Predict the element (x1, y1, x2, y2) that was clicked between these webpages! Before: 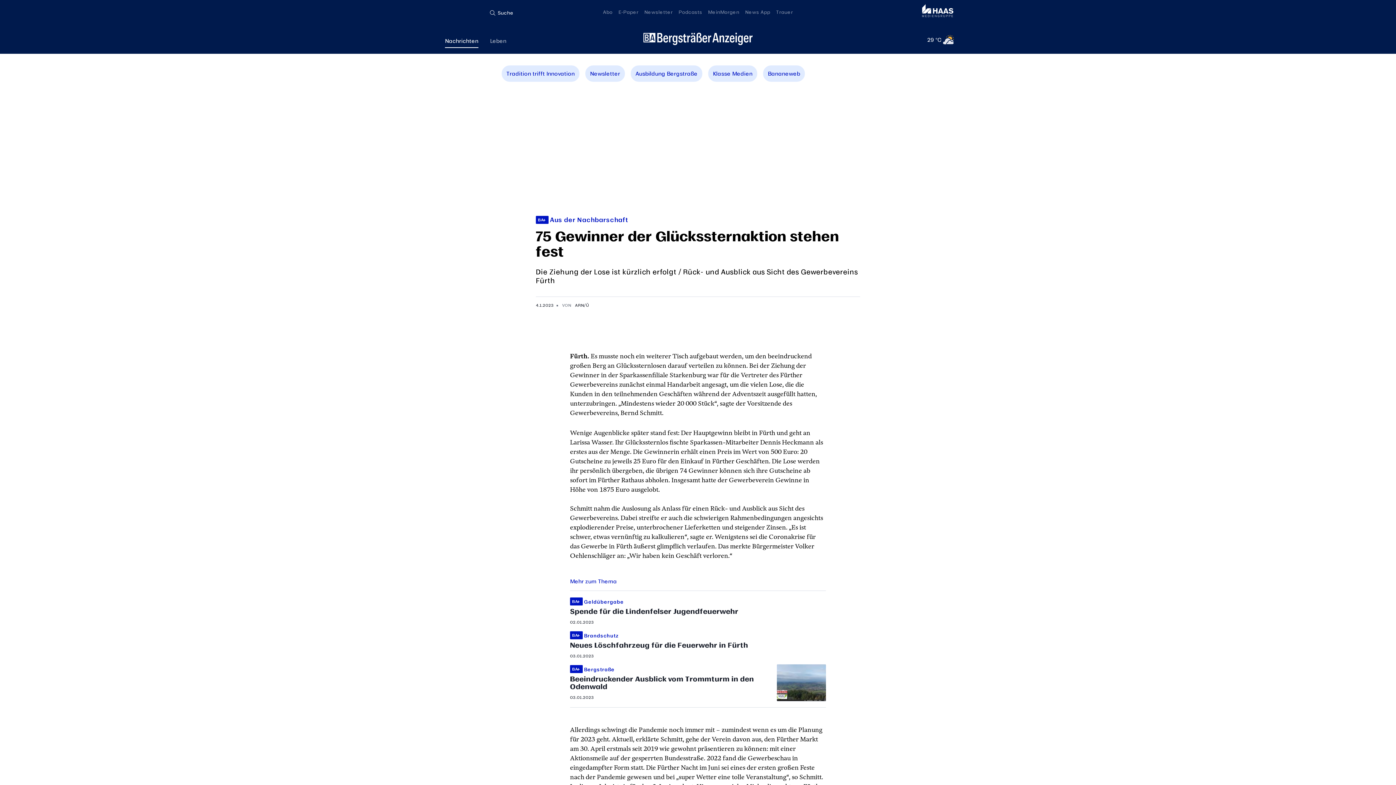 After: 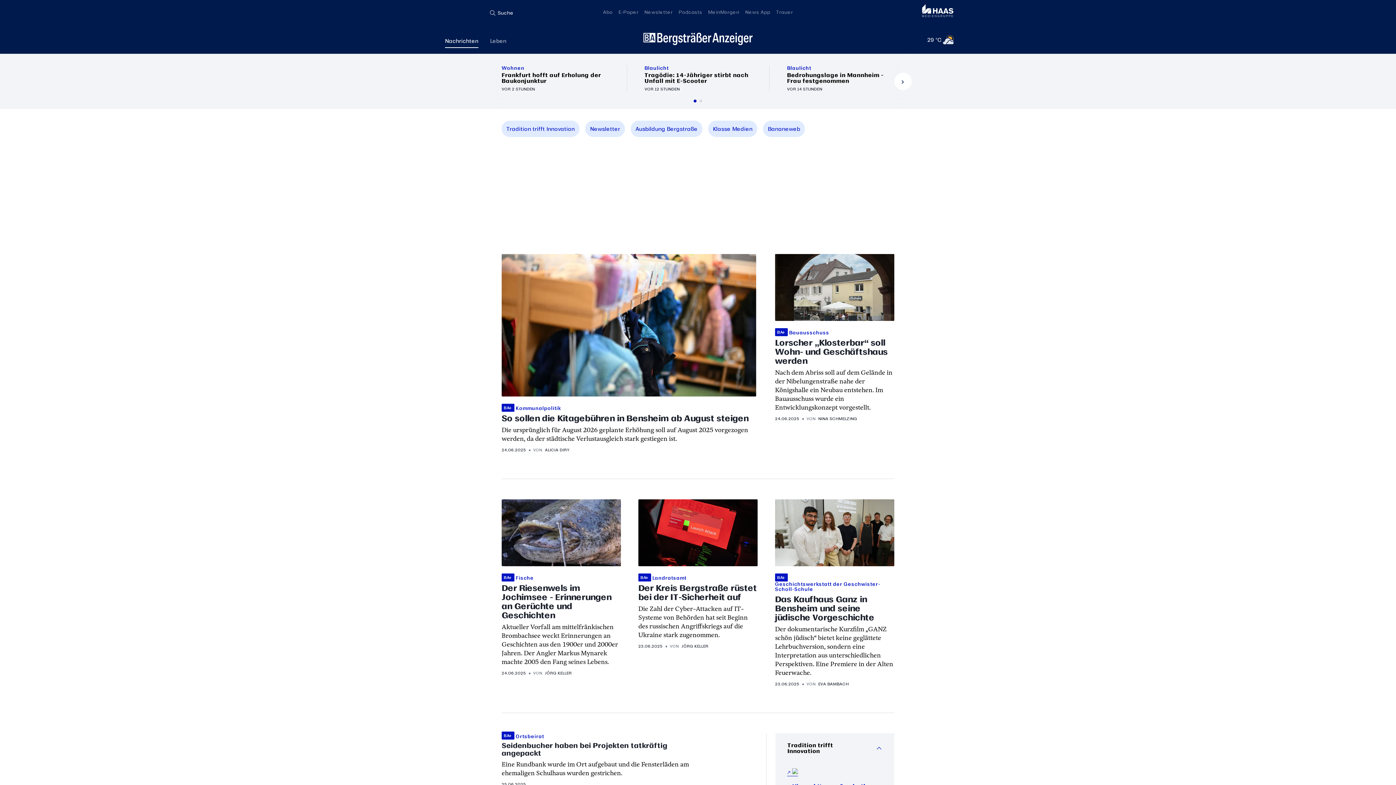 Action: label: Nachrichten bbox: (445, 34, 478, 48)